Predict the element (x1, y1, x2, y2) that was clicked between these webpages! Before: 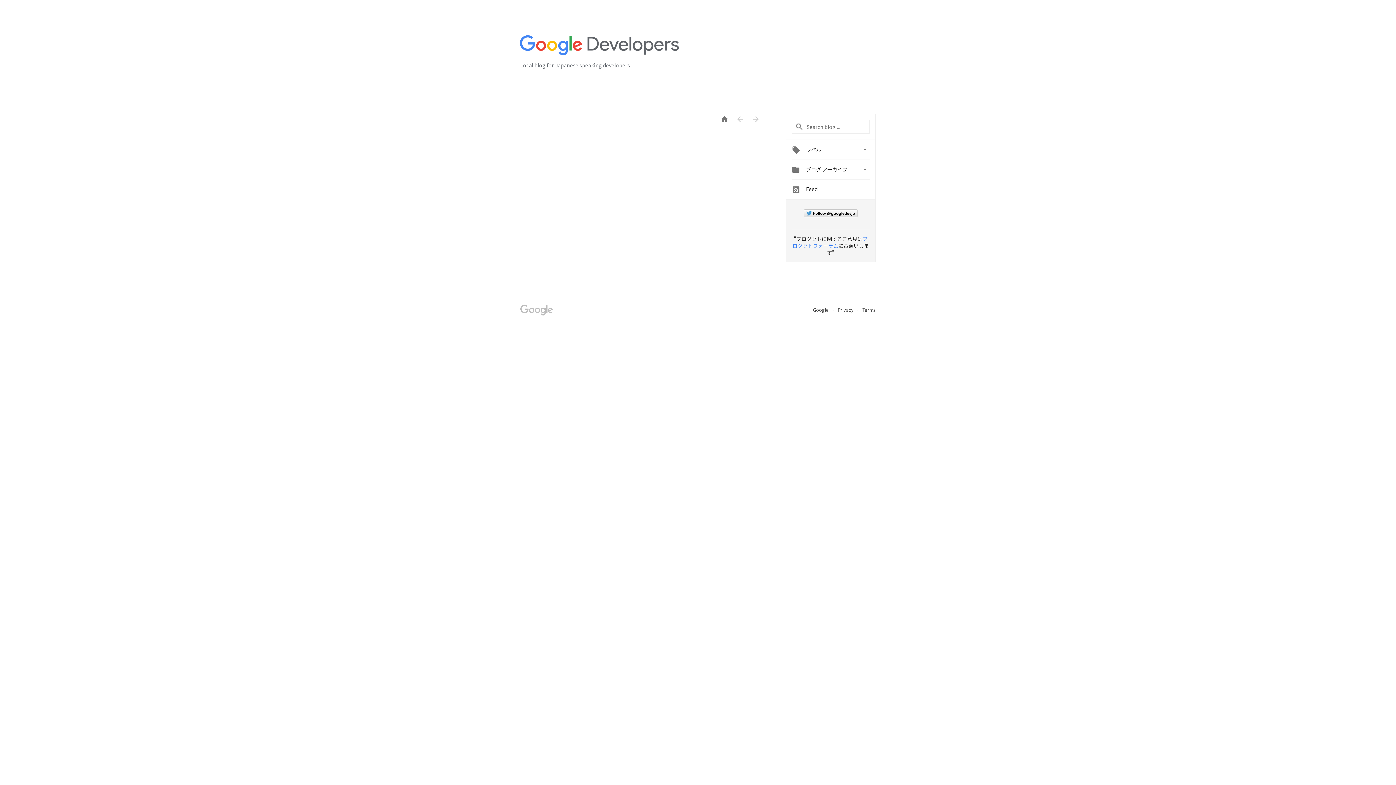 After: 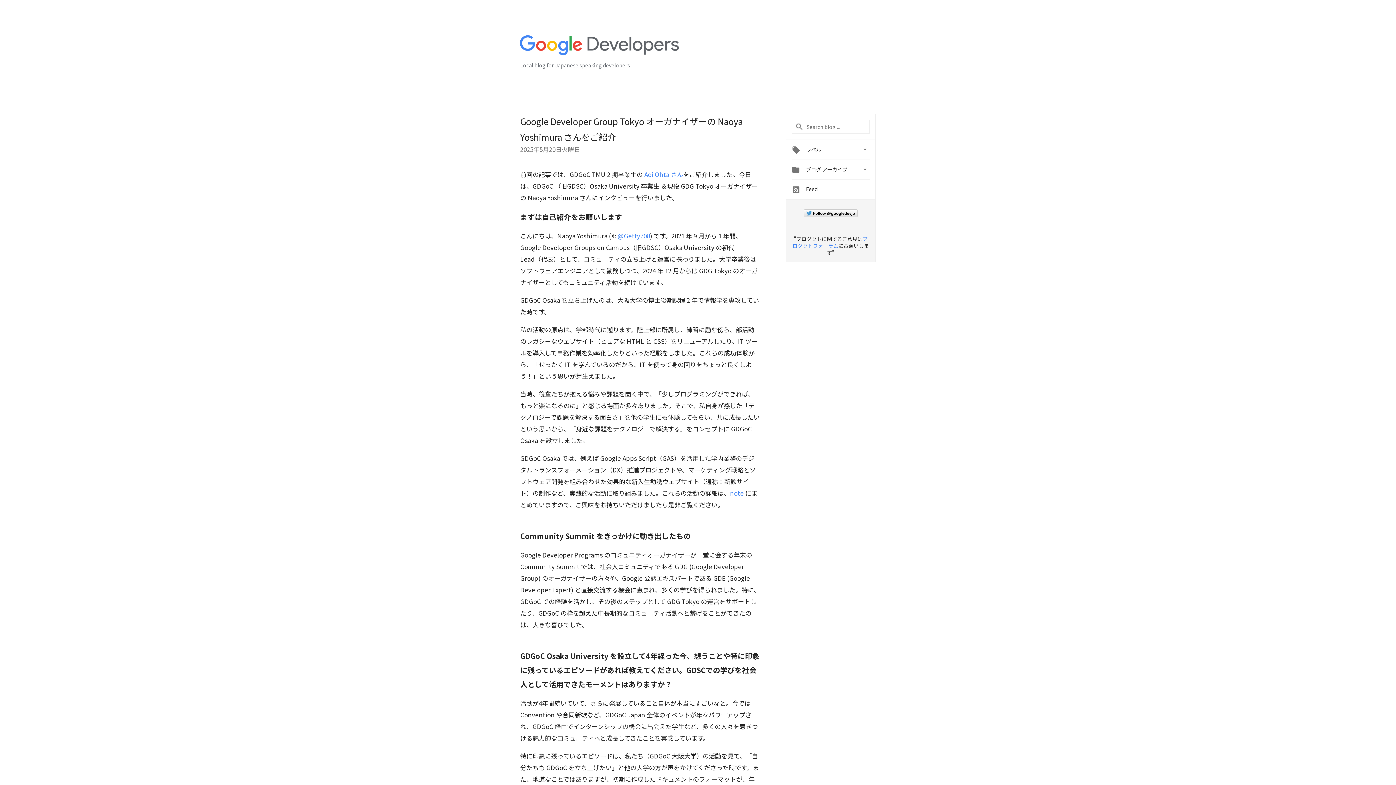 Action: bbox: (714, 114, 729, 125) label: 